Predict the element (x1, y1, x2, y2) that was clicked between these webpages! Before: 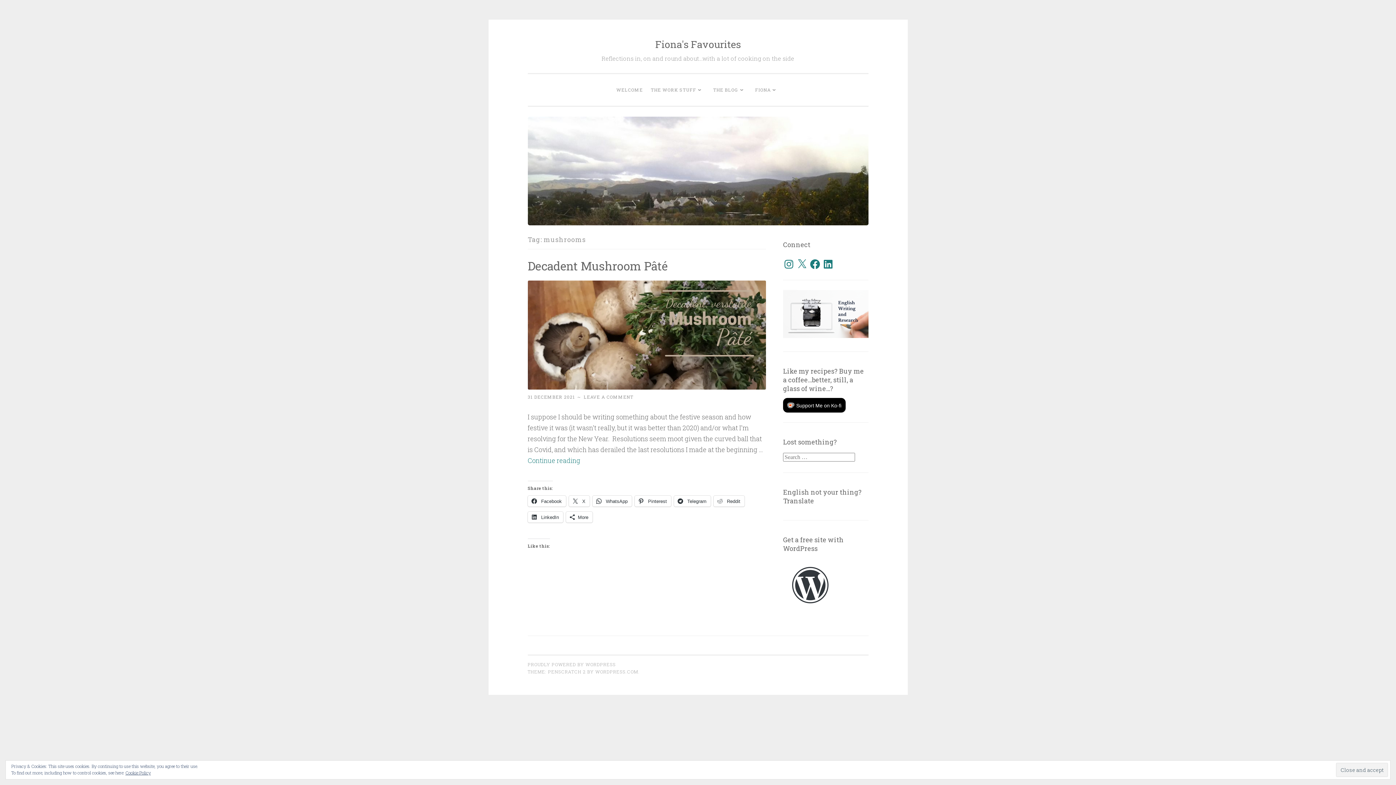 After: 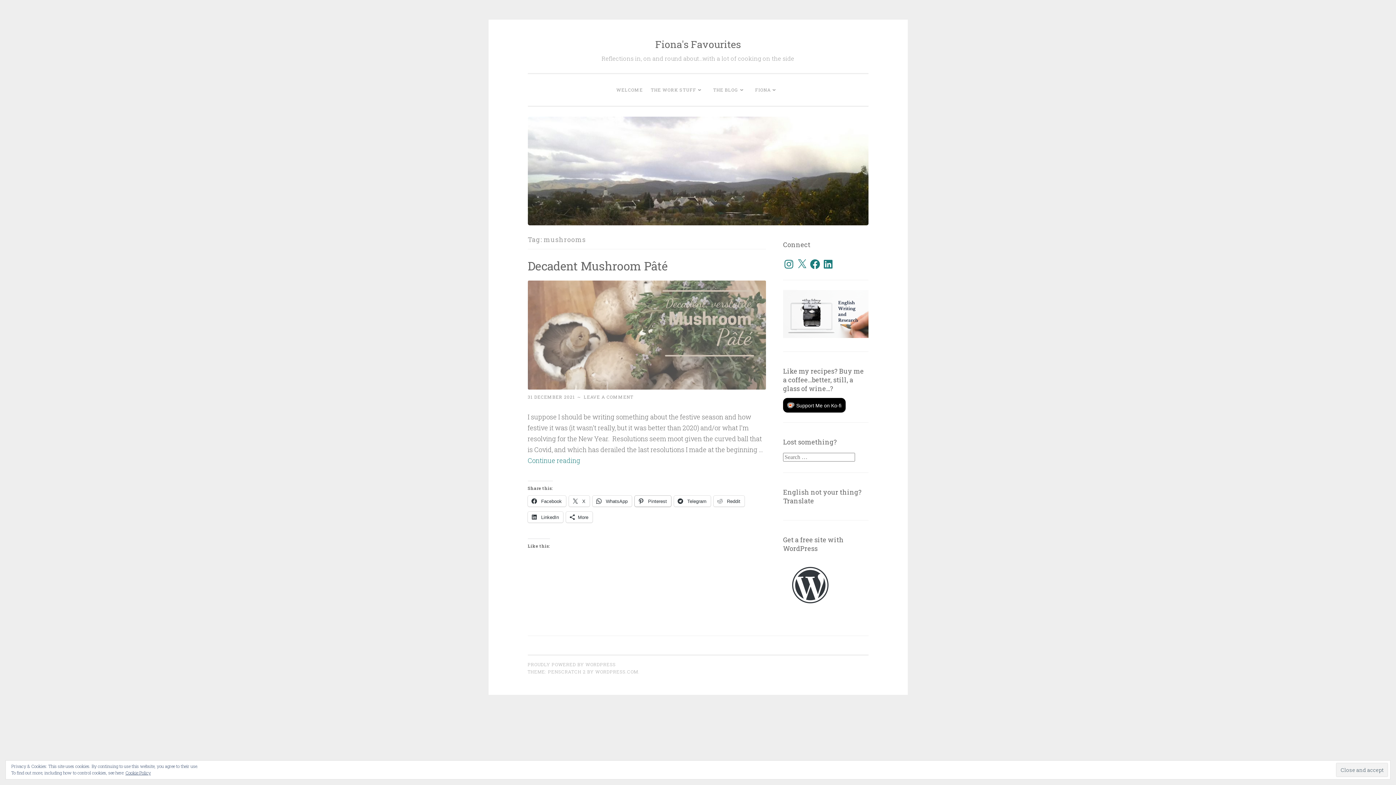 Action: label:  Pinterest bbox: (634, 495, 671, 506)